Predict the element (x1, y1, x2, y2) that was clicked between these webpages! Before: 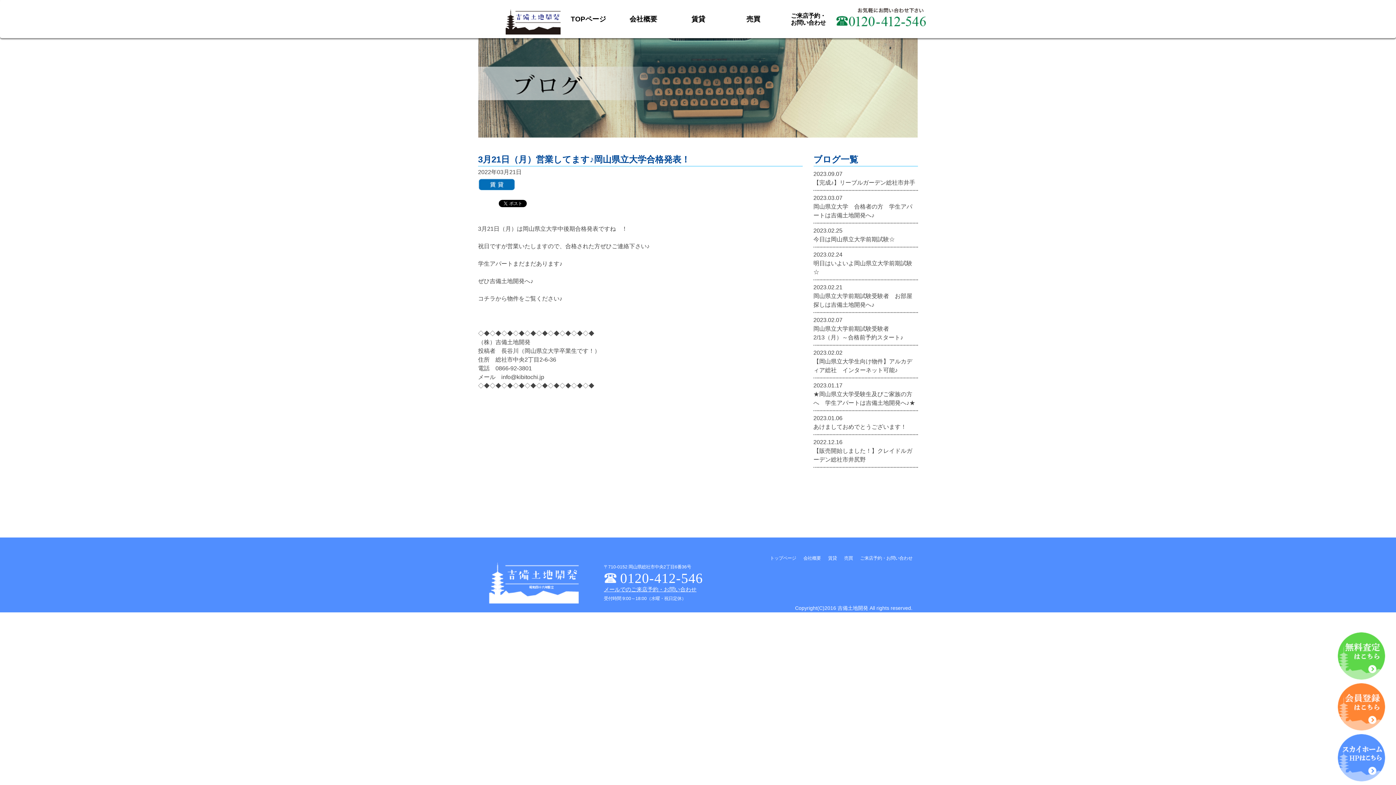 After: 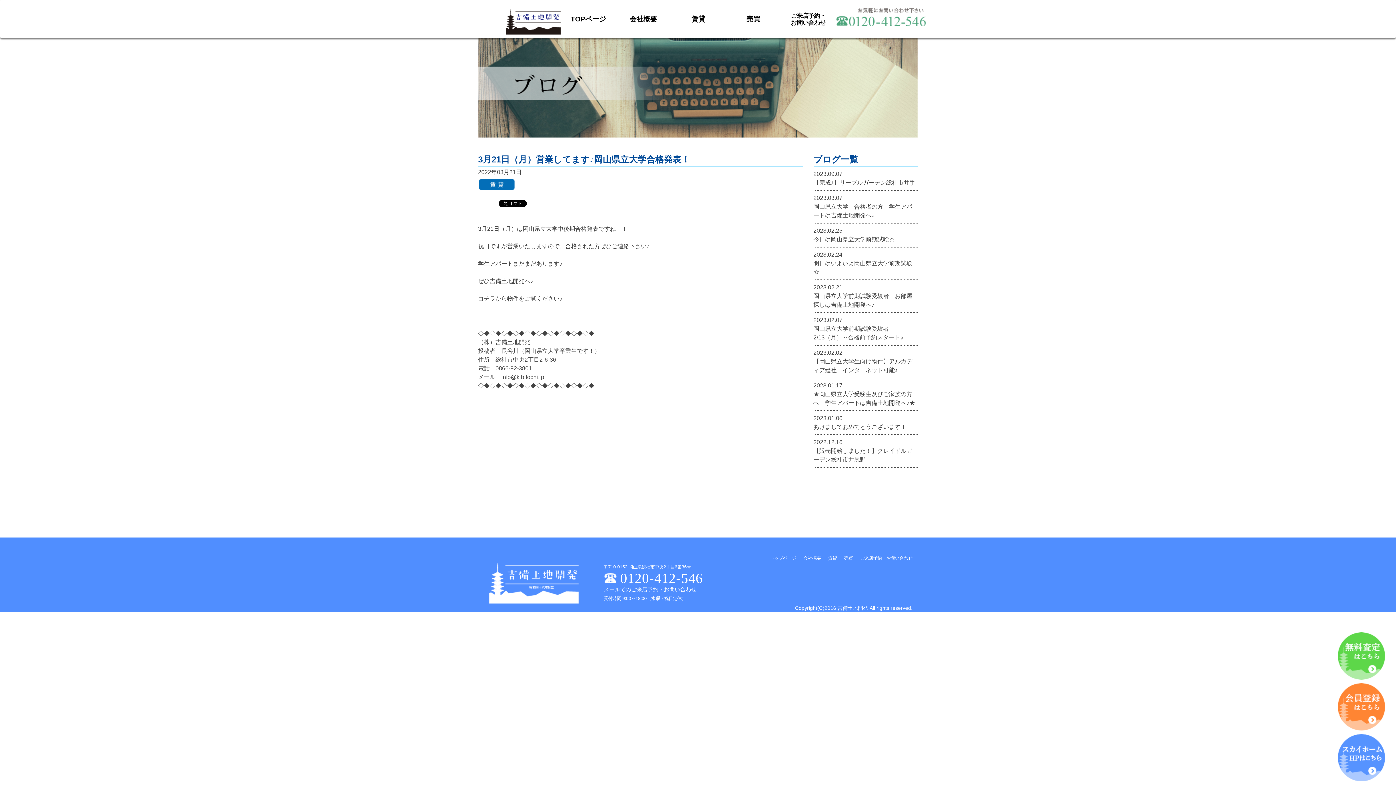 Action: bbox: (836, 4, 890, 34)